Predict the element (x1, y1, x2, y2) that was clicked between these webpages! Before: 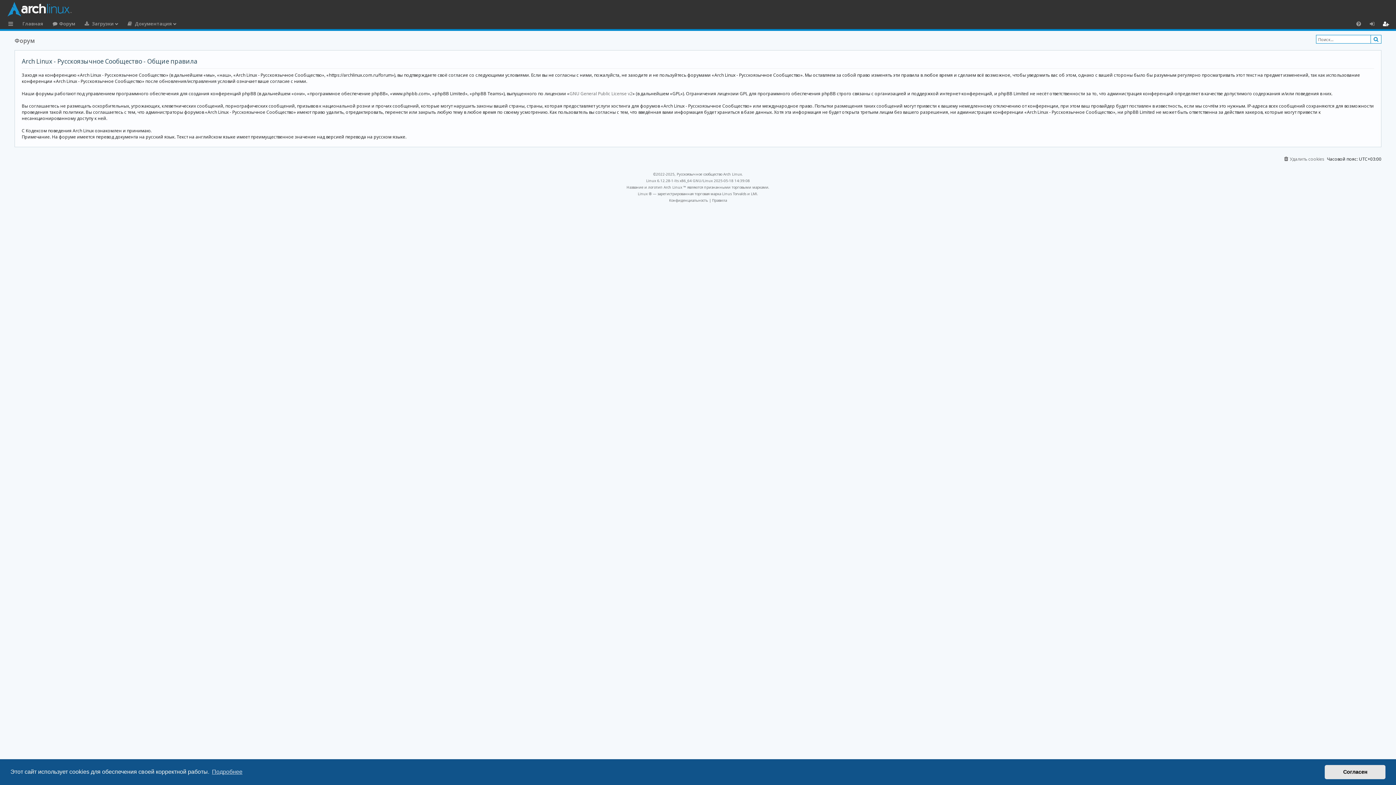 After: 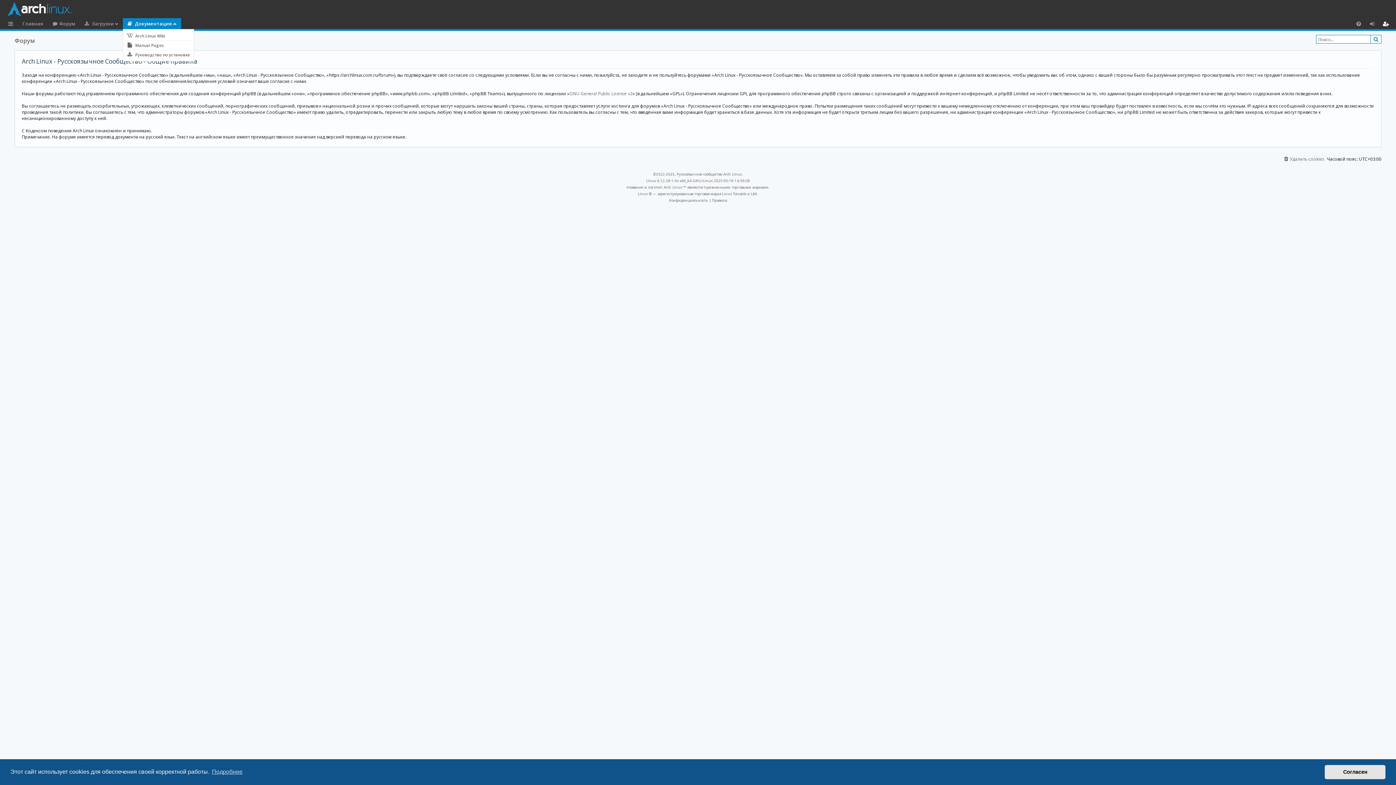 Action: bbox: (123, 18, 180, 29) label: Документация